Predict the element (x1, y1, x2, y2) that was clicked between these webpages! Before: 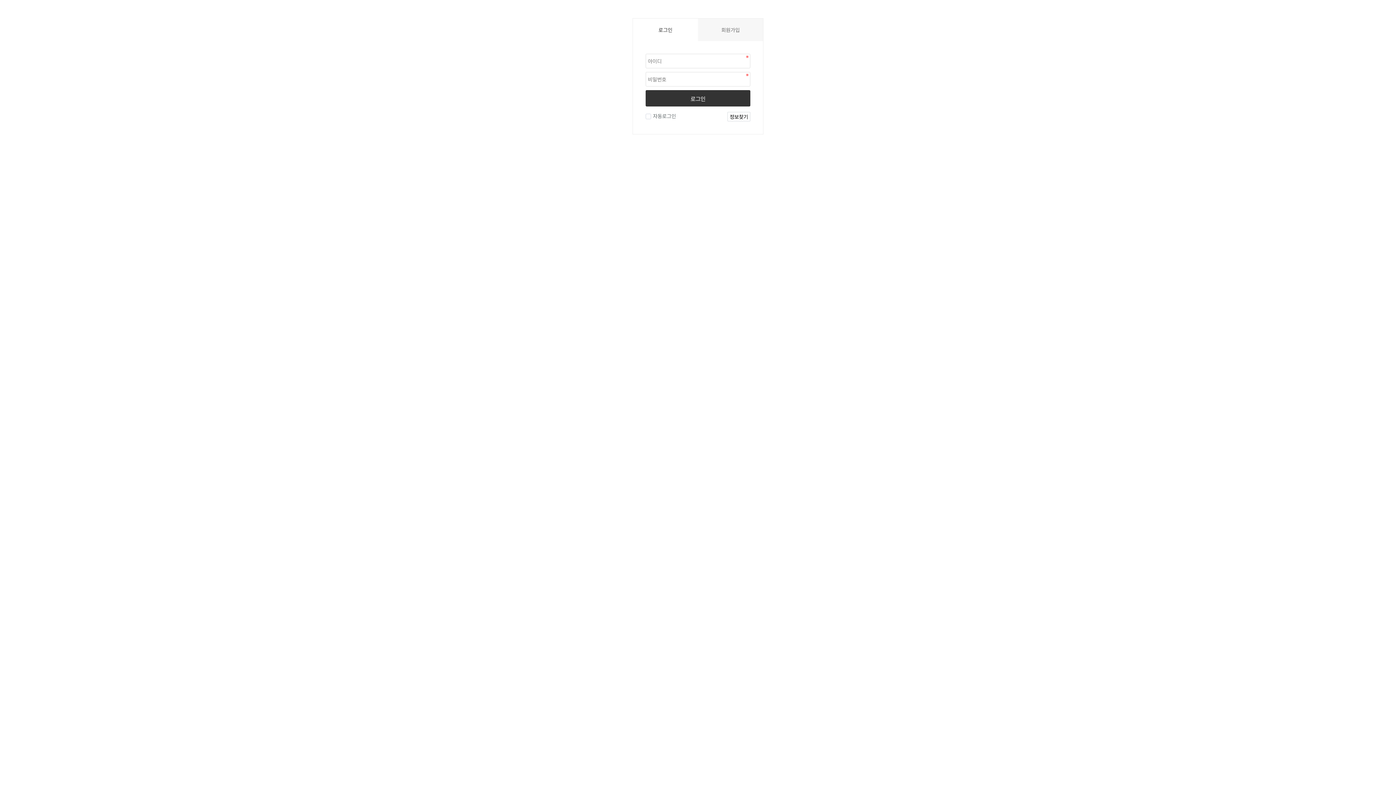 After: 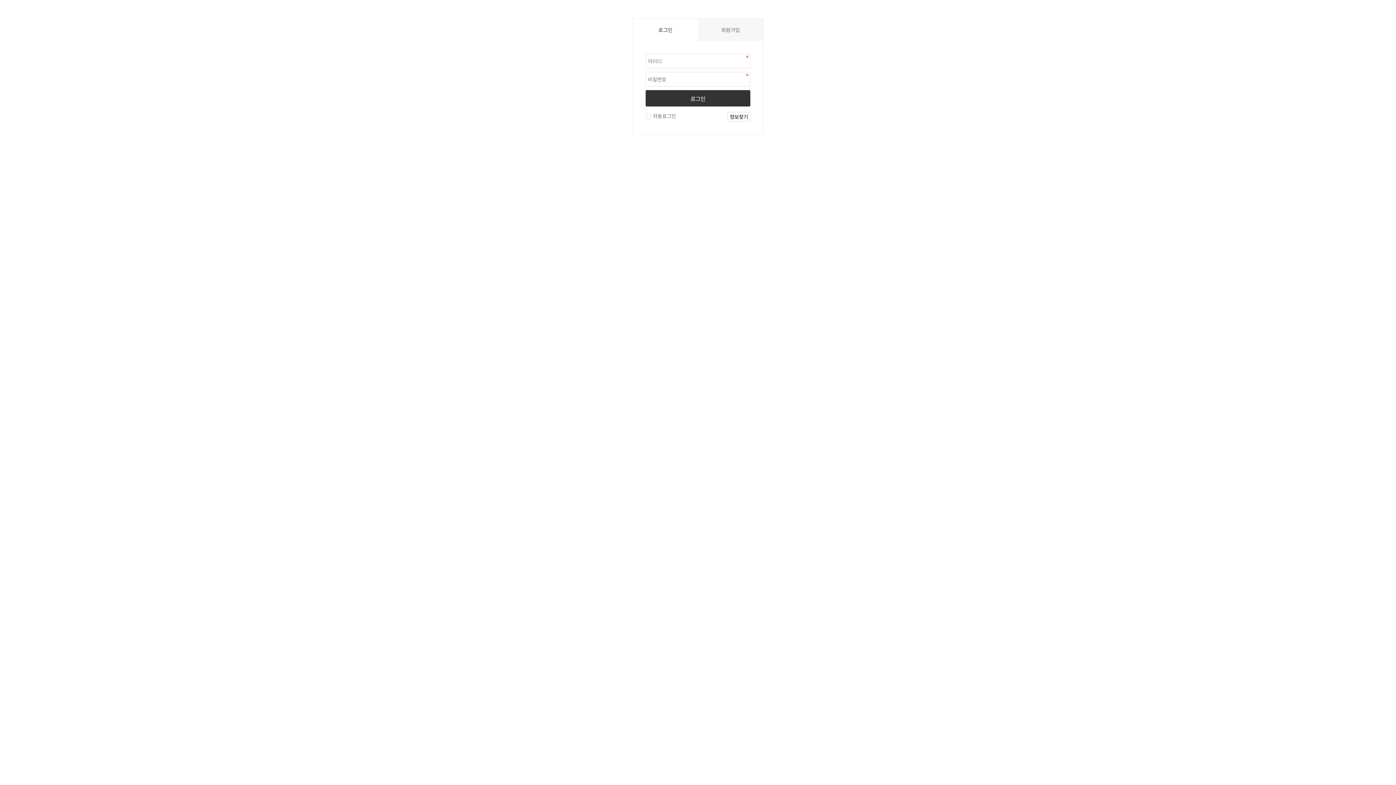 Action: bbox: (727, 112, 750, 121) label: 정보찾기